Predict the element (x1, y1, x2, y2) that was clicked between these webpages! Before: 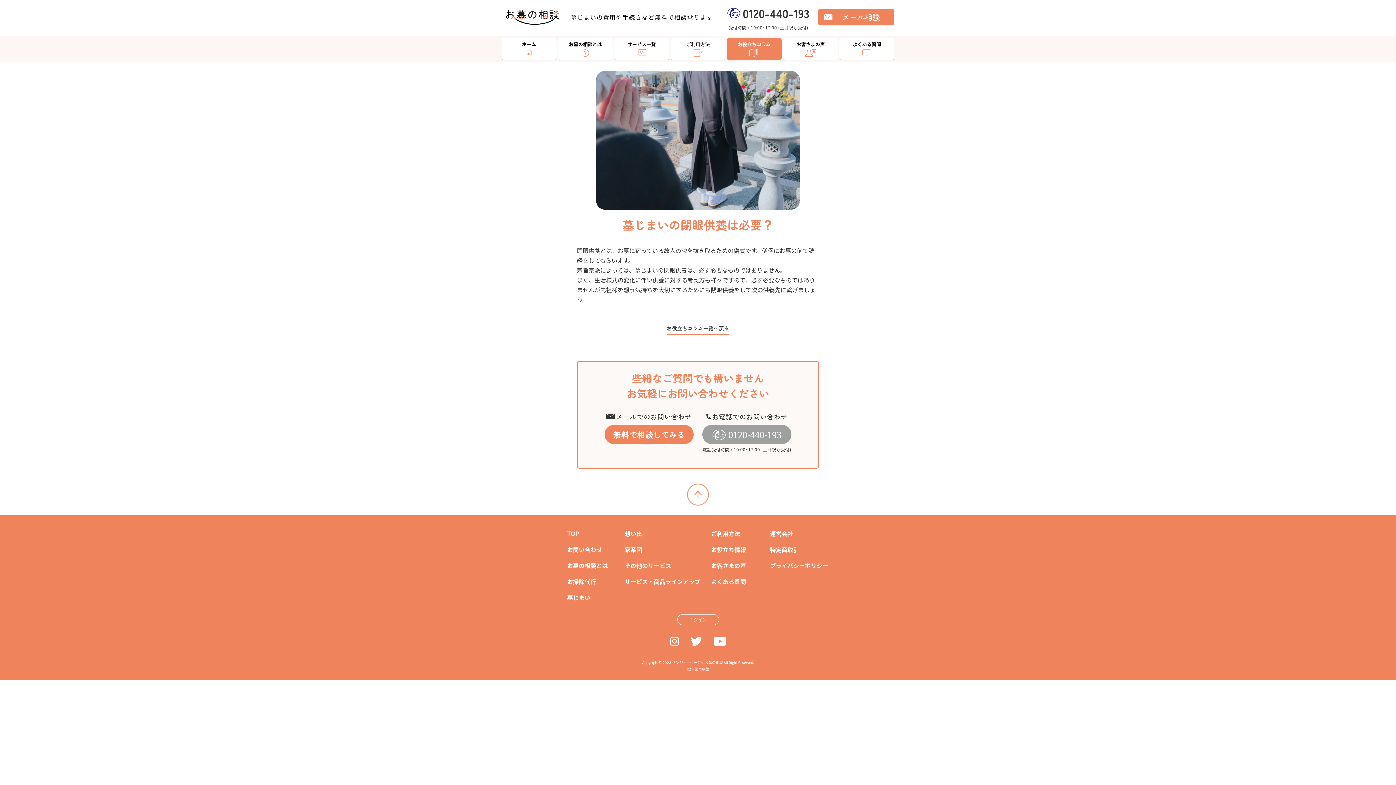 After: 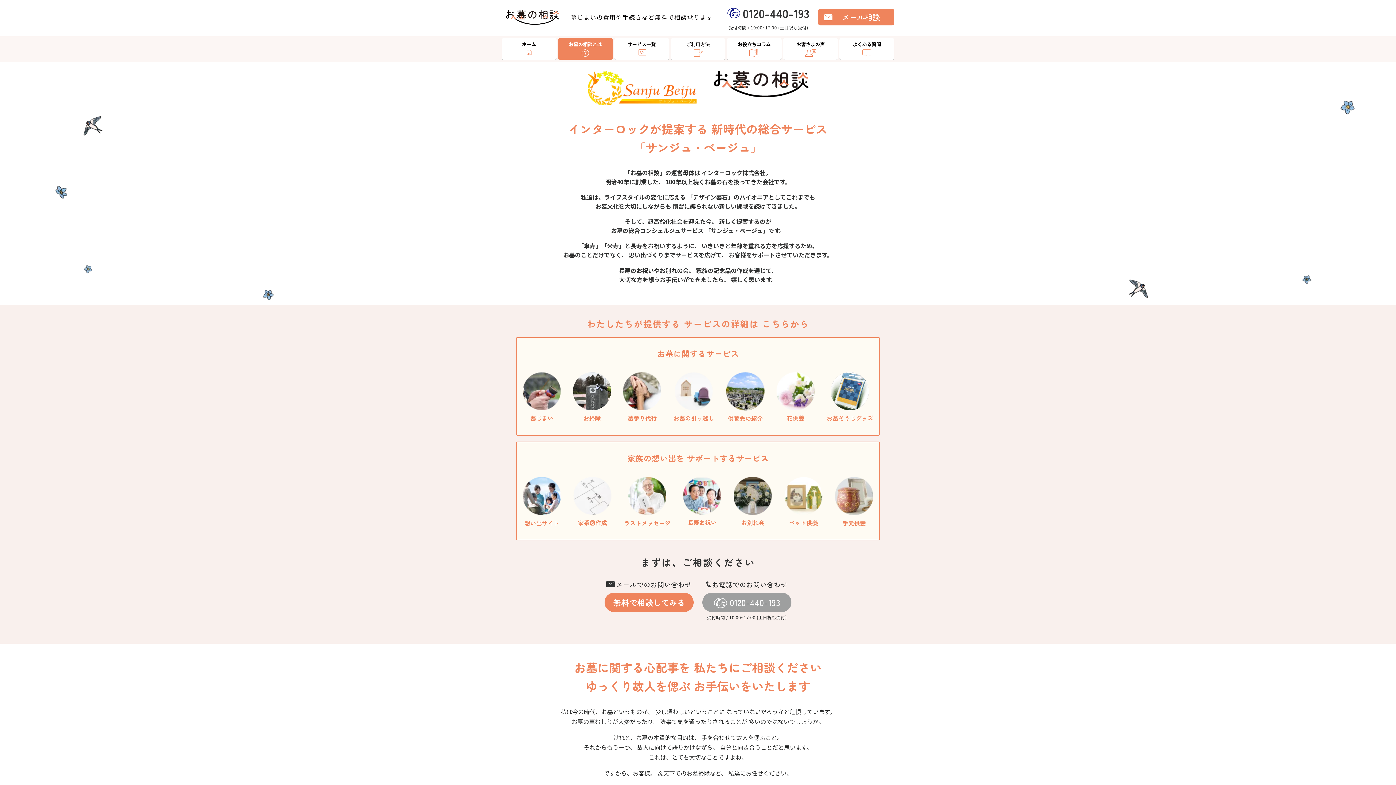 Action: bbox: (567, 561, 608, 570) label: お墓の相談とは